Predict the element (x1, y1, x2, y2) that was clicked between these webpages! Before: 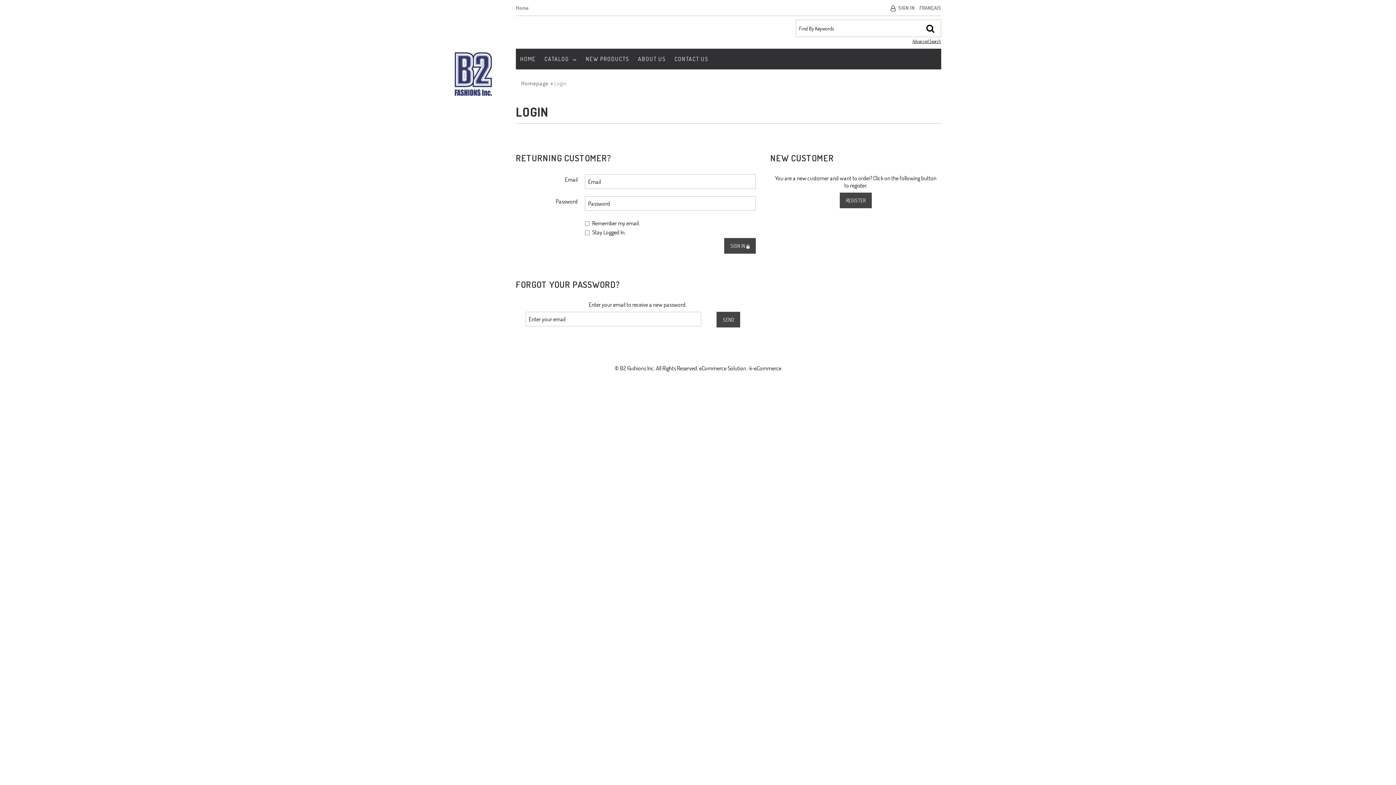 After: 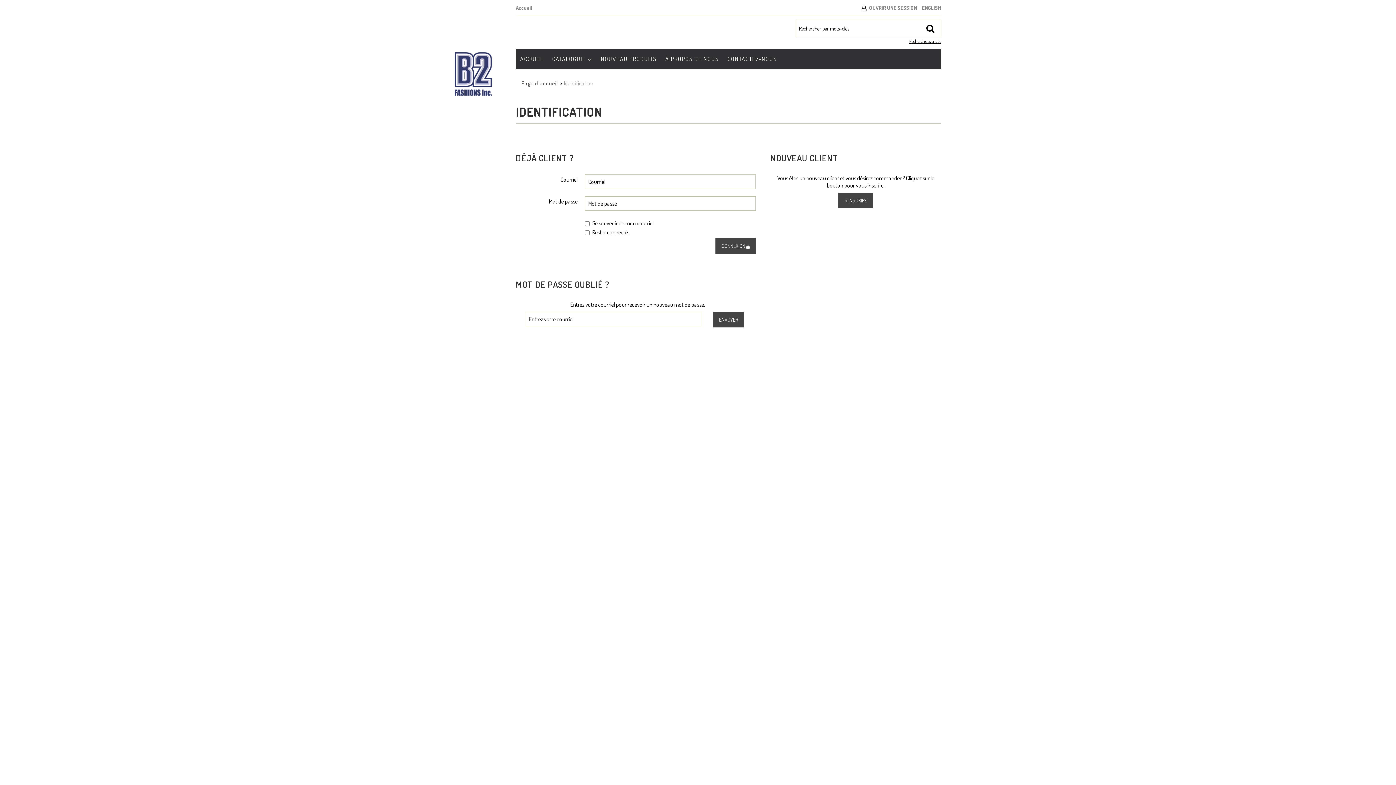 Action: bbox: (919, 4, 941, 10) label: FRANÇAIS